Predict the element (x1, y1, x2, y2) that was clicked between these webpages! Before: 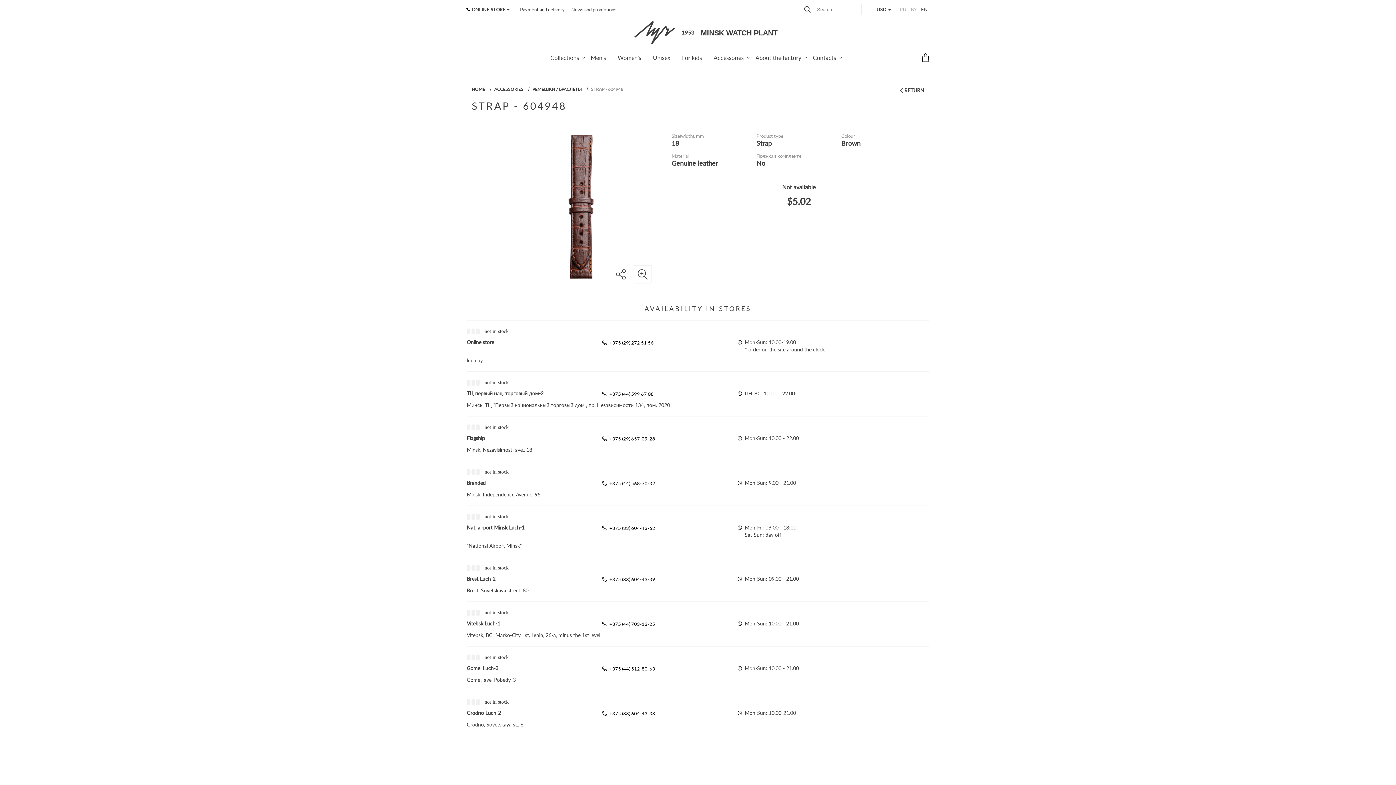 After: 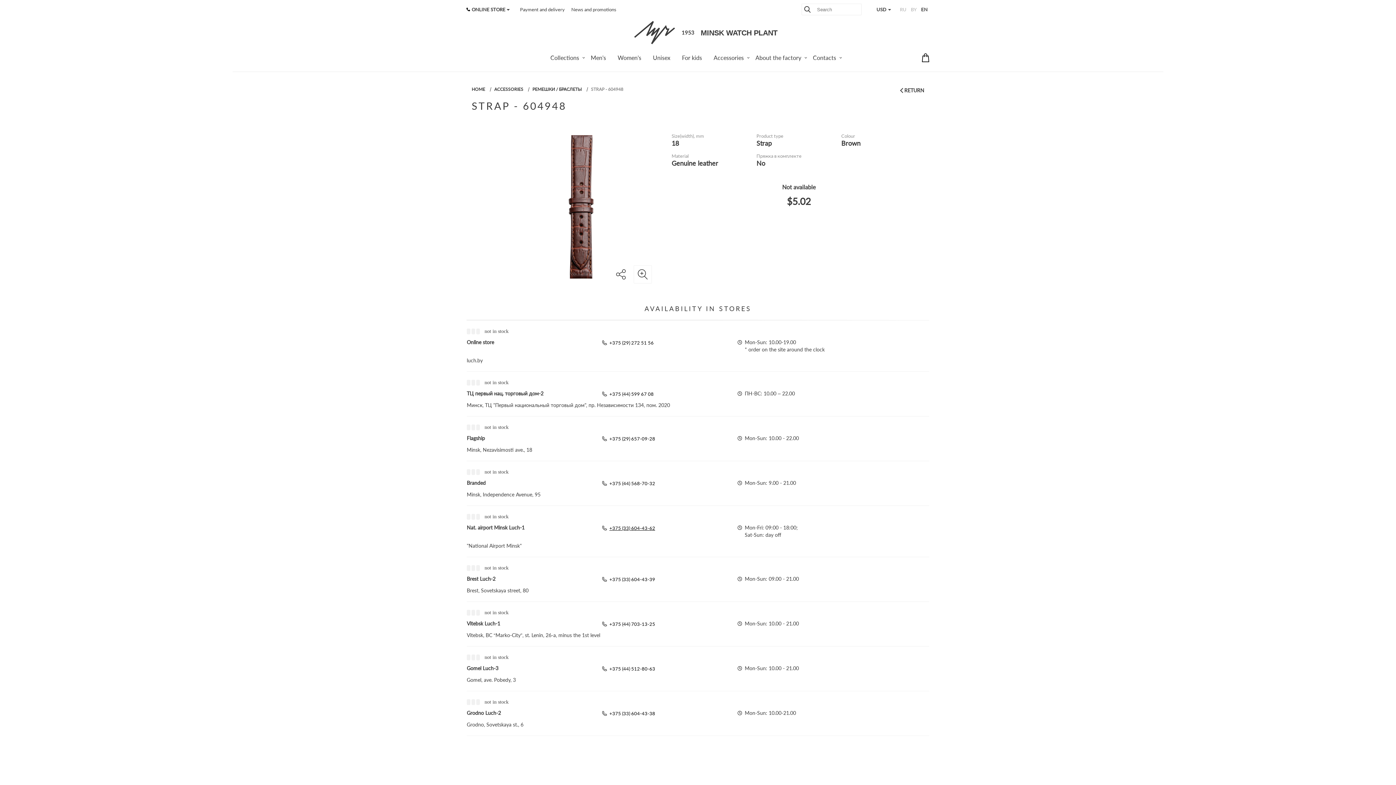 Action: label: +375 (33) 604-43-62 bbox: (609, 525, 655, 531)